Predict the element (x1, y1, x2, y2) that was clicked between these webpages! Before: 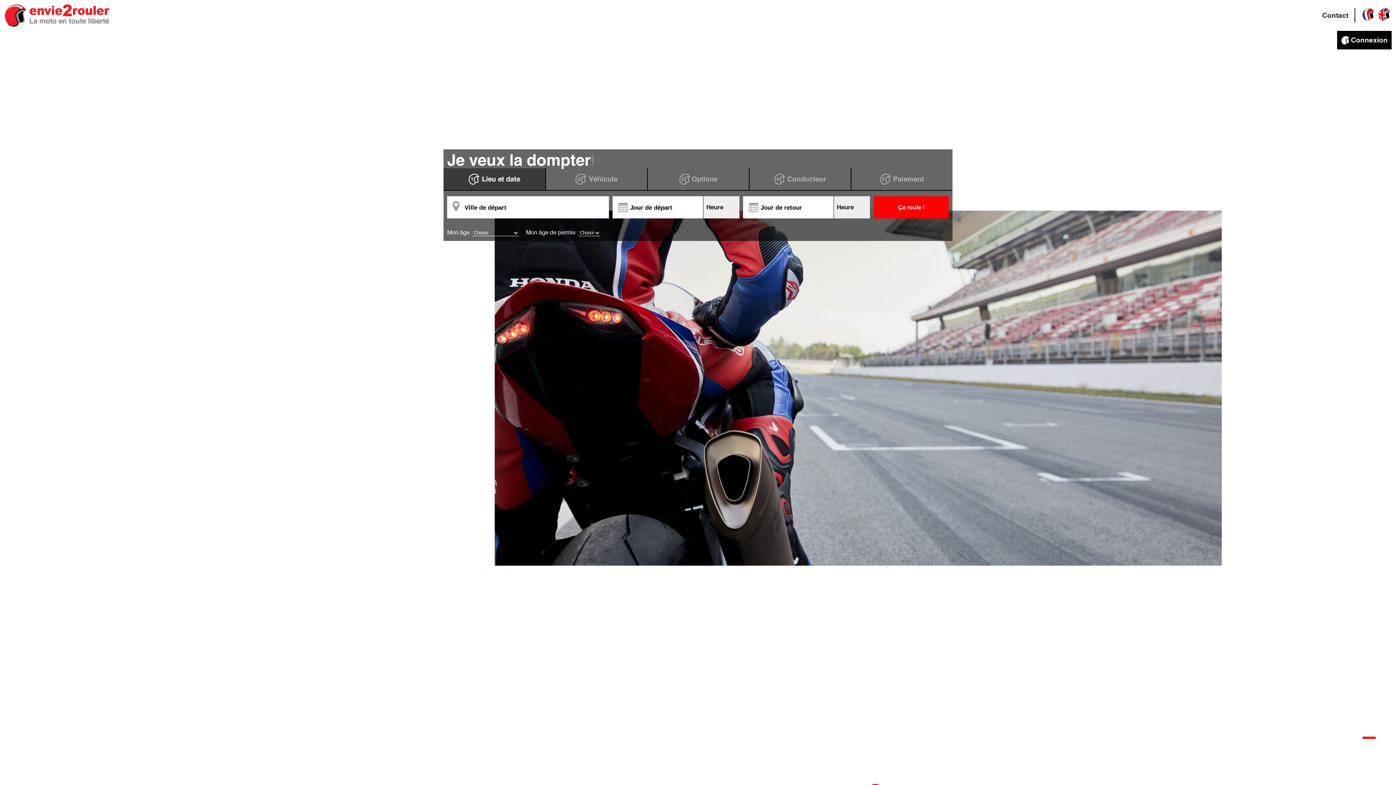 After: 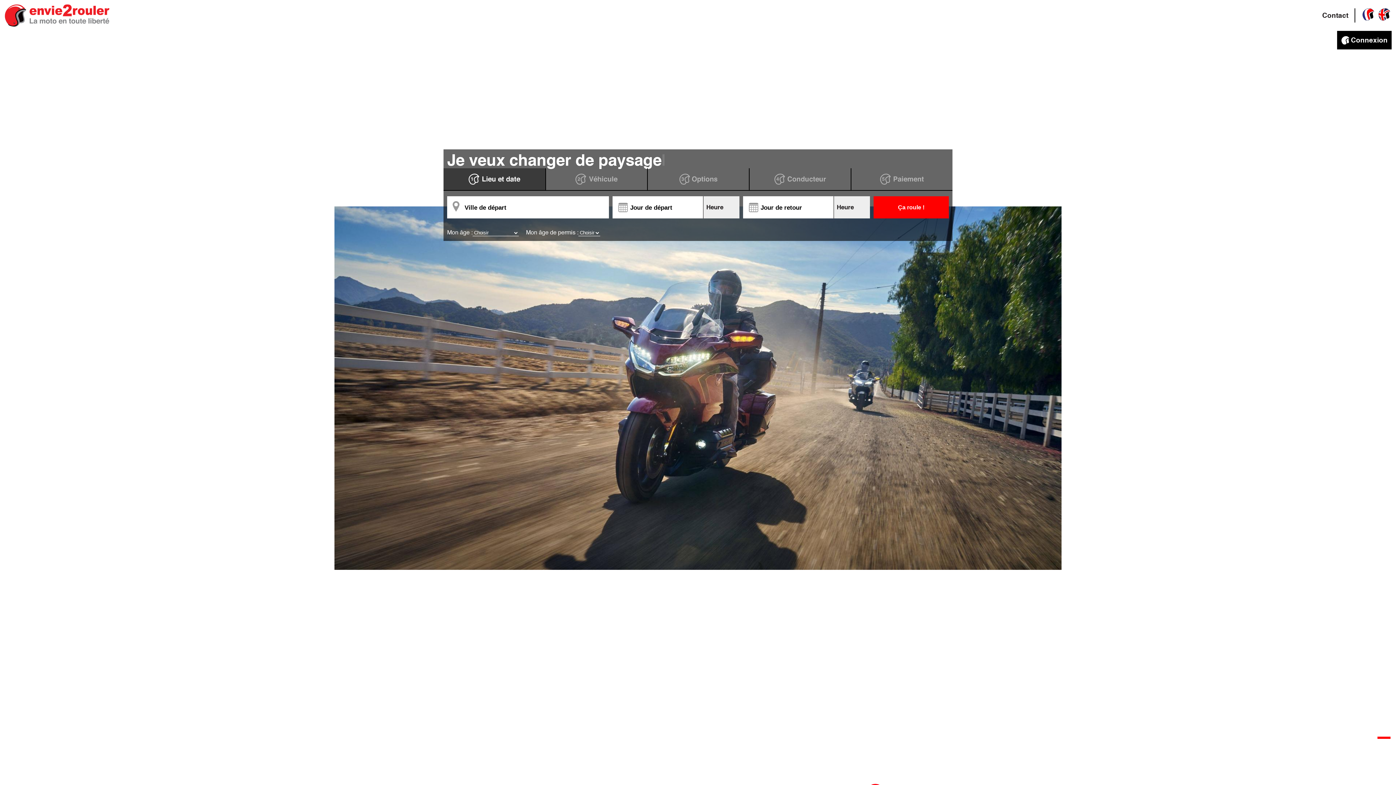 Action: bbox: (3, 4, 112, 26)